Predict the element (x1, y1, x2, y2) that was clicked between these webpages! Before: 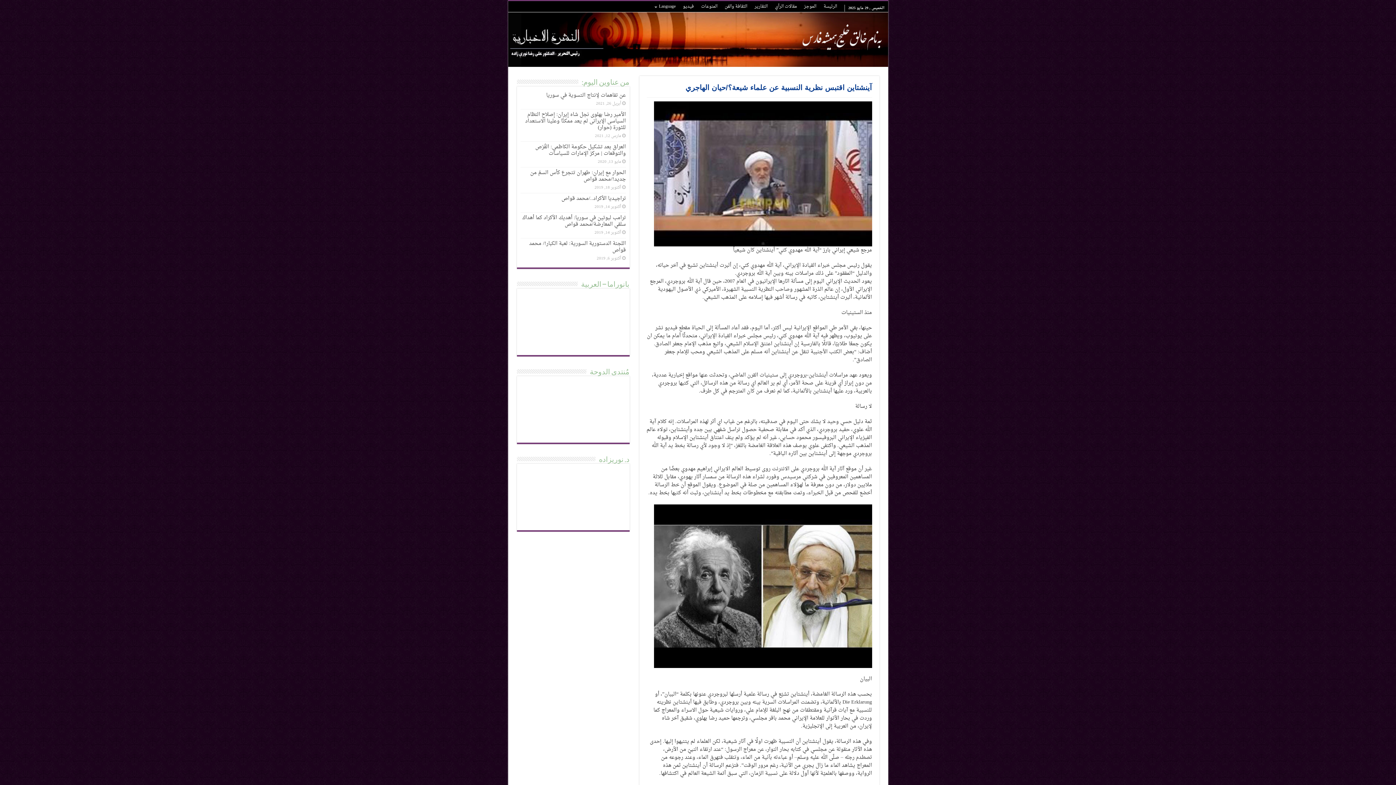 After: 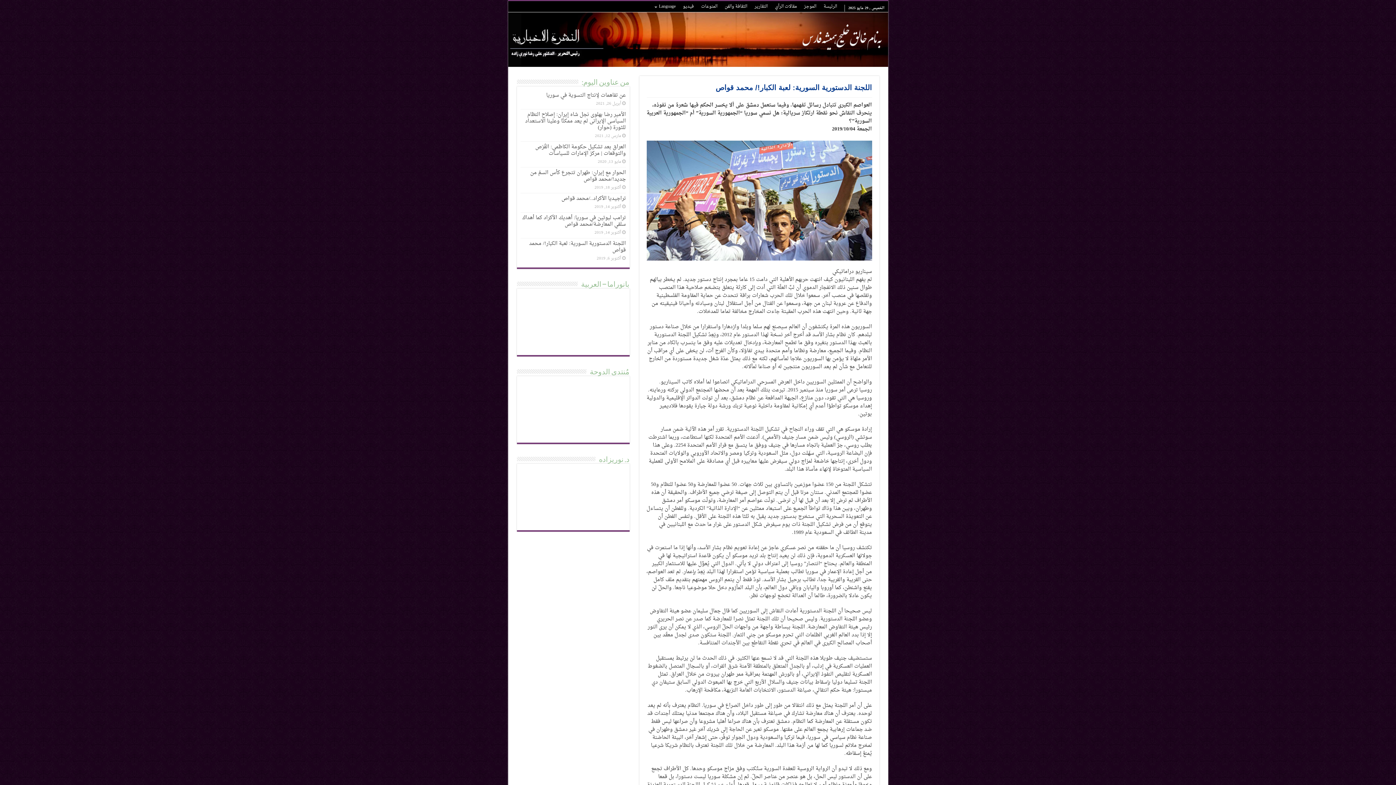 Action: label: اللجنة الدستورية السورية: لعبة الكبار!/ محمد قواص bbox: (529, 238, 626, 255)